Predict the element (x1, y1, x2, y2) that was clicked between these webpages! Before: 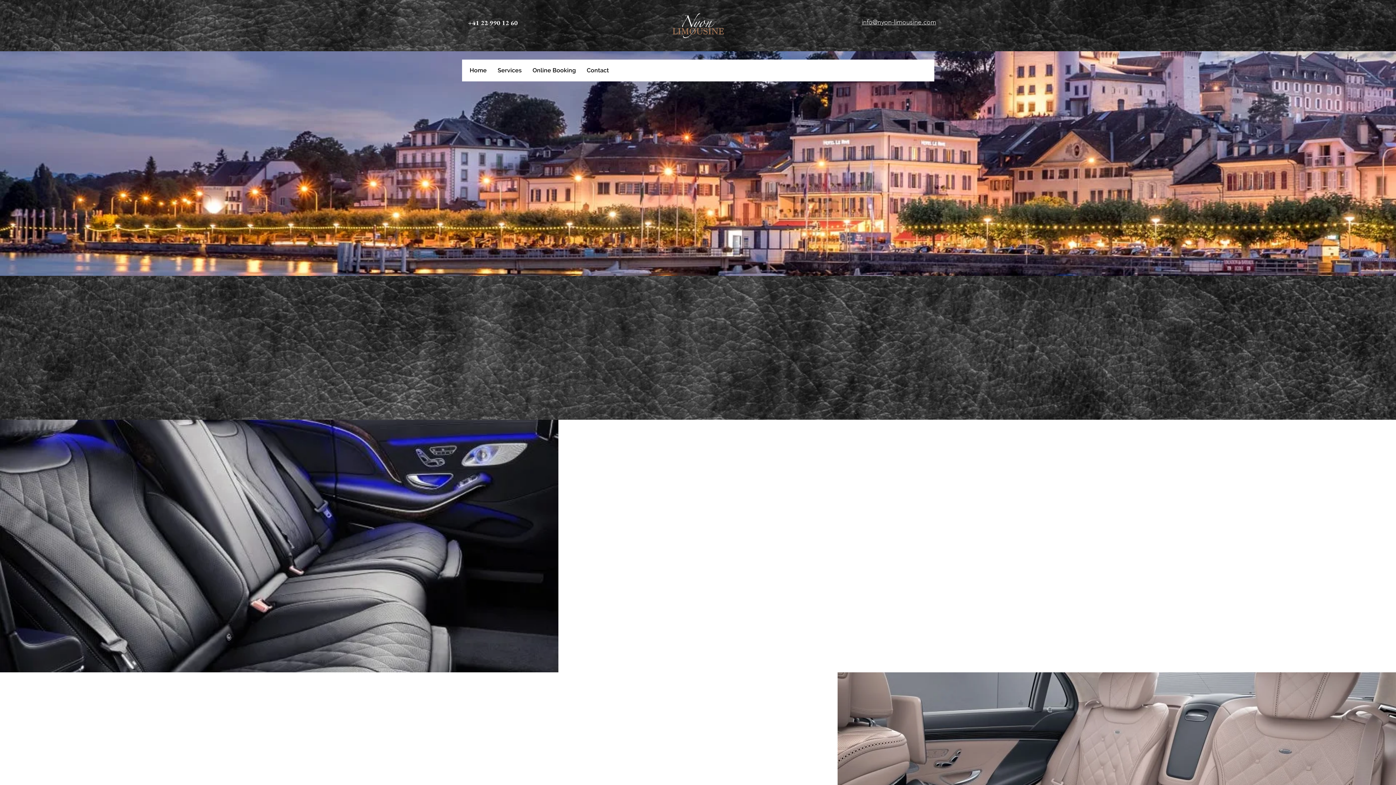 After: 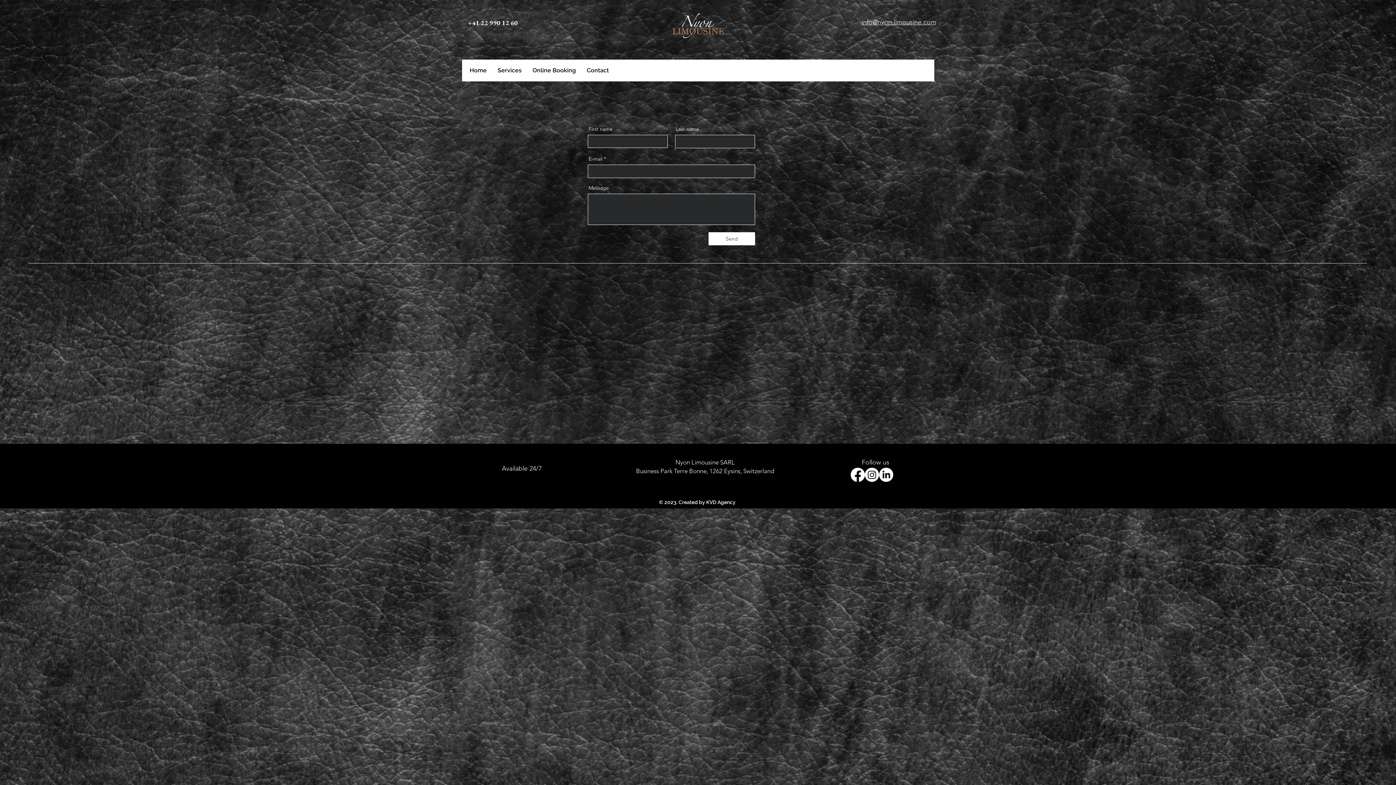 Action: label: Contact bbox: (581, 64, 614, 76)